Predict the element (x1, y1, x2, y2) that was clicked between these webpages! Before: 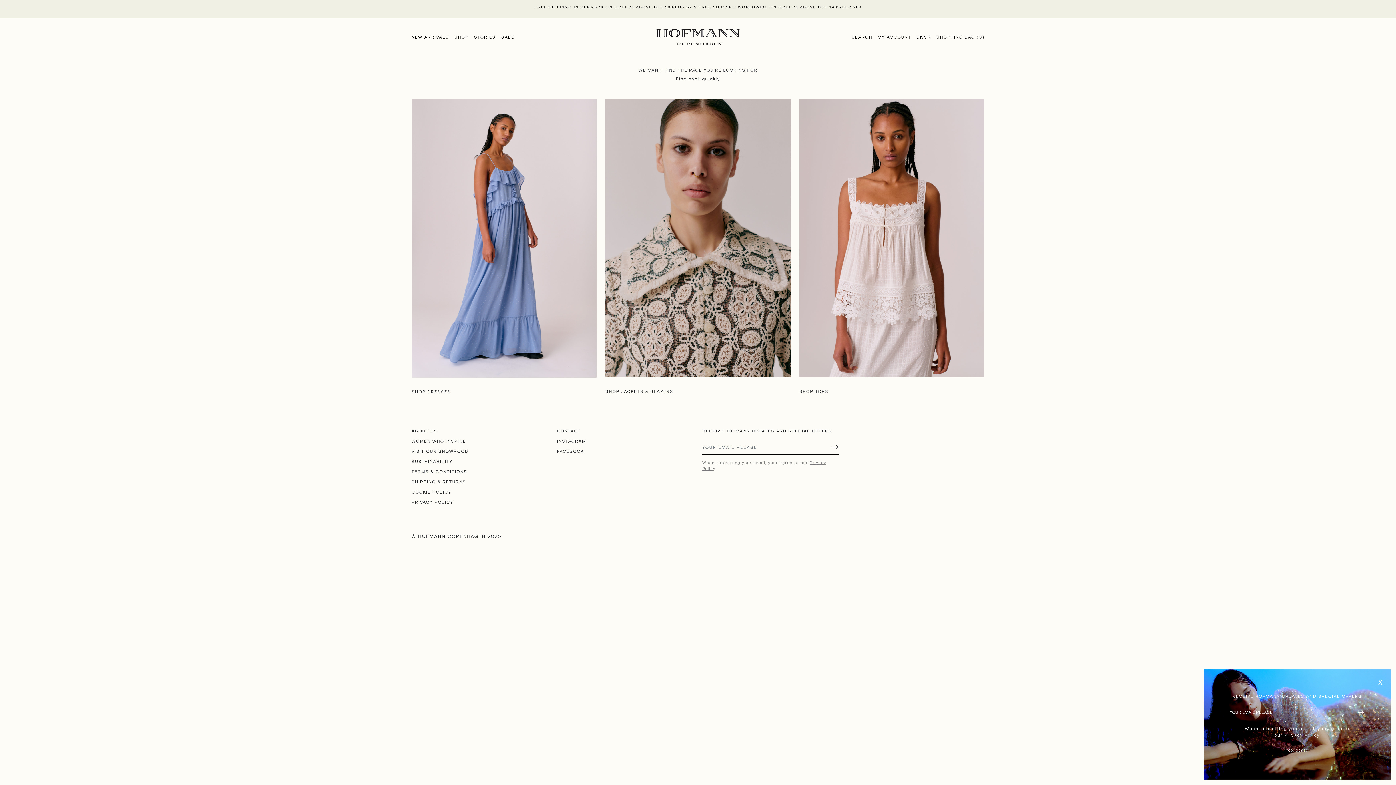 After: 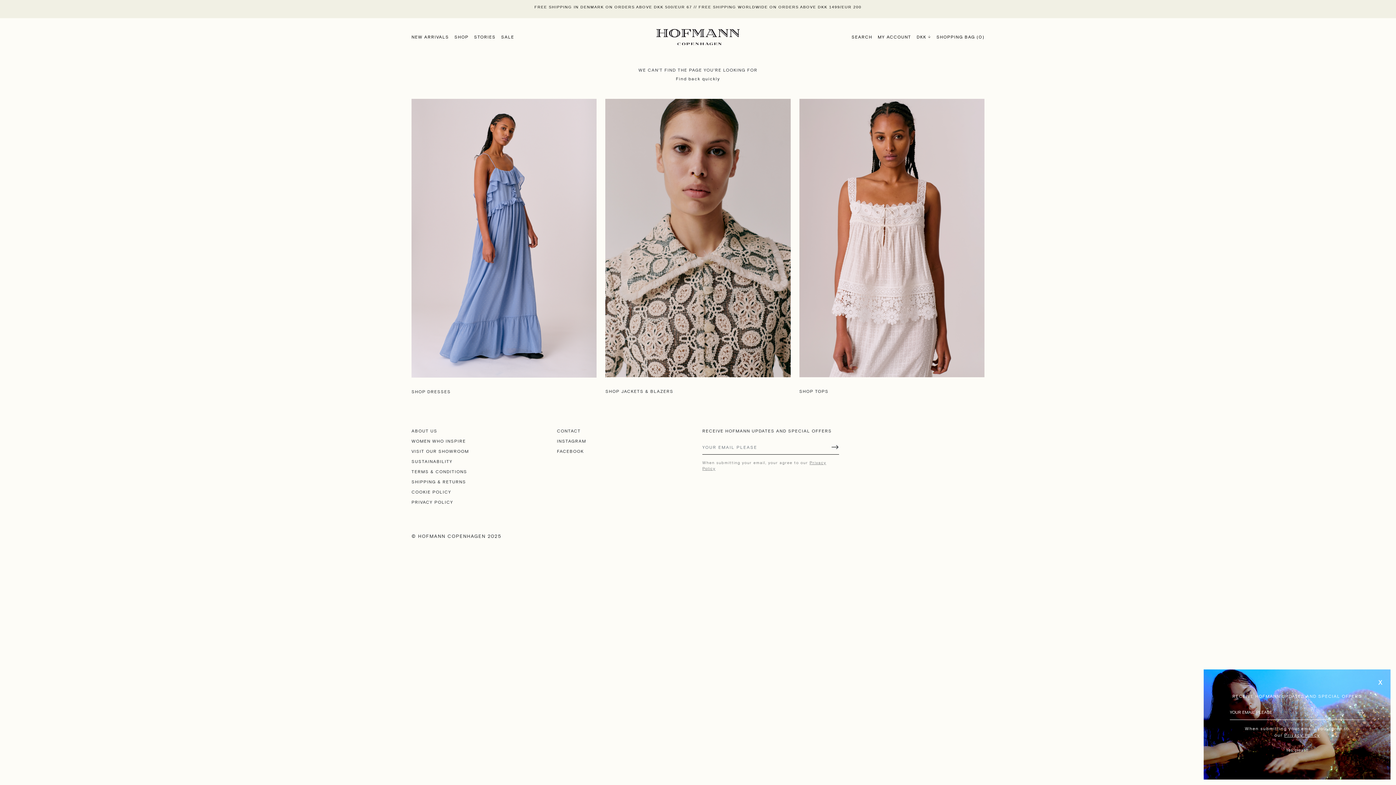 Action: bbox: (1284, 732, 1320, 738) label: Privacy Policy